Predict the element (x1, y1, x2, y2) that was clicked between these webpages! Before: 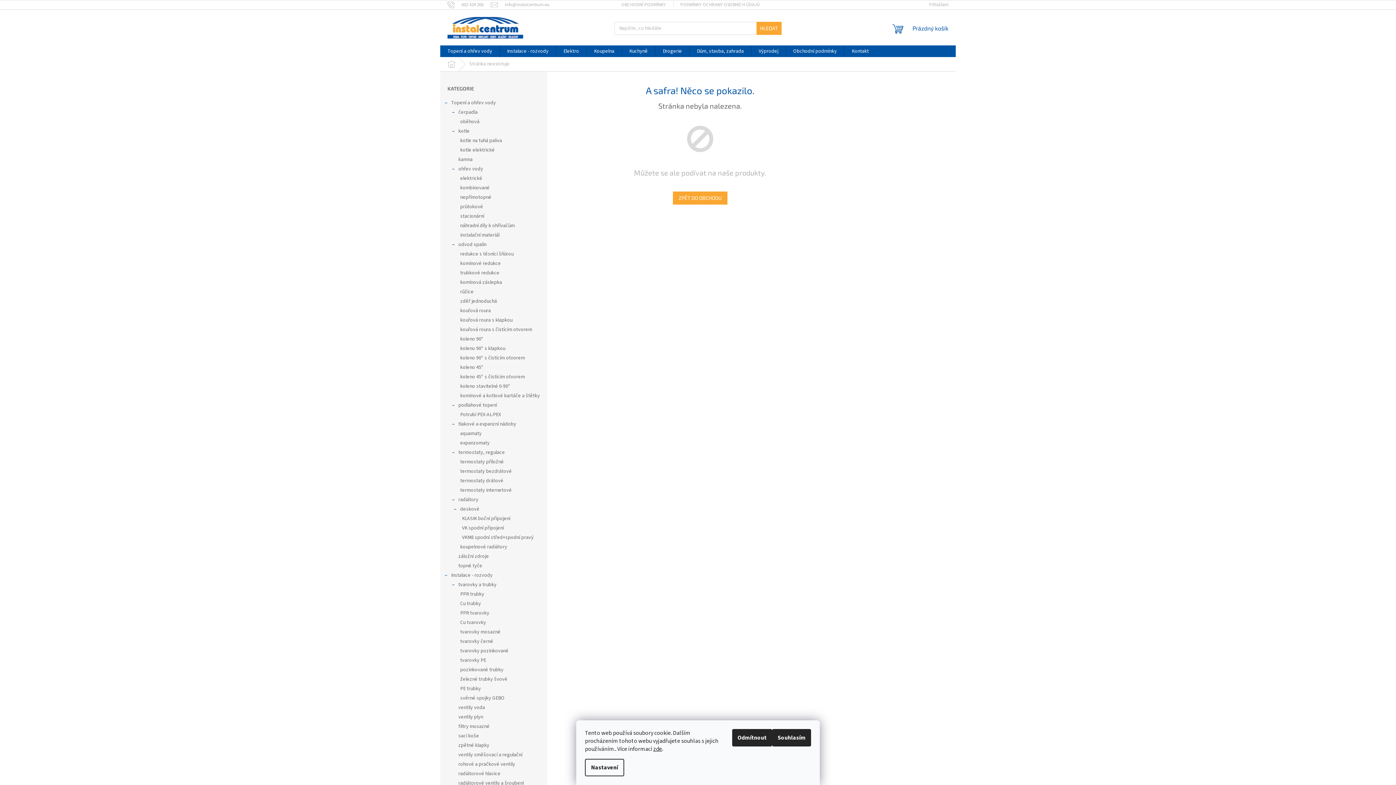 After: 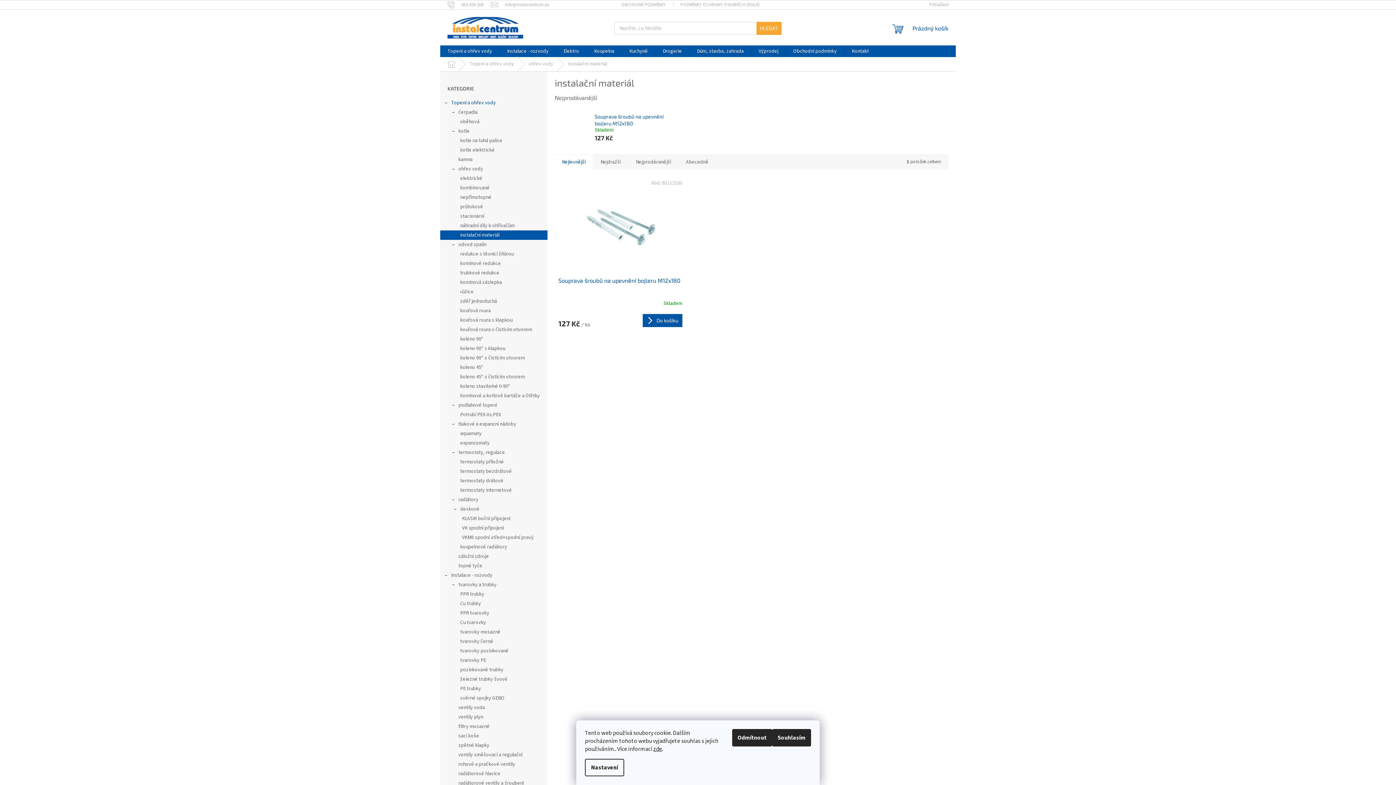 Action: bbox: (440, 230, 547, 240) label: instalační materiál